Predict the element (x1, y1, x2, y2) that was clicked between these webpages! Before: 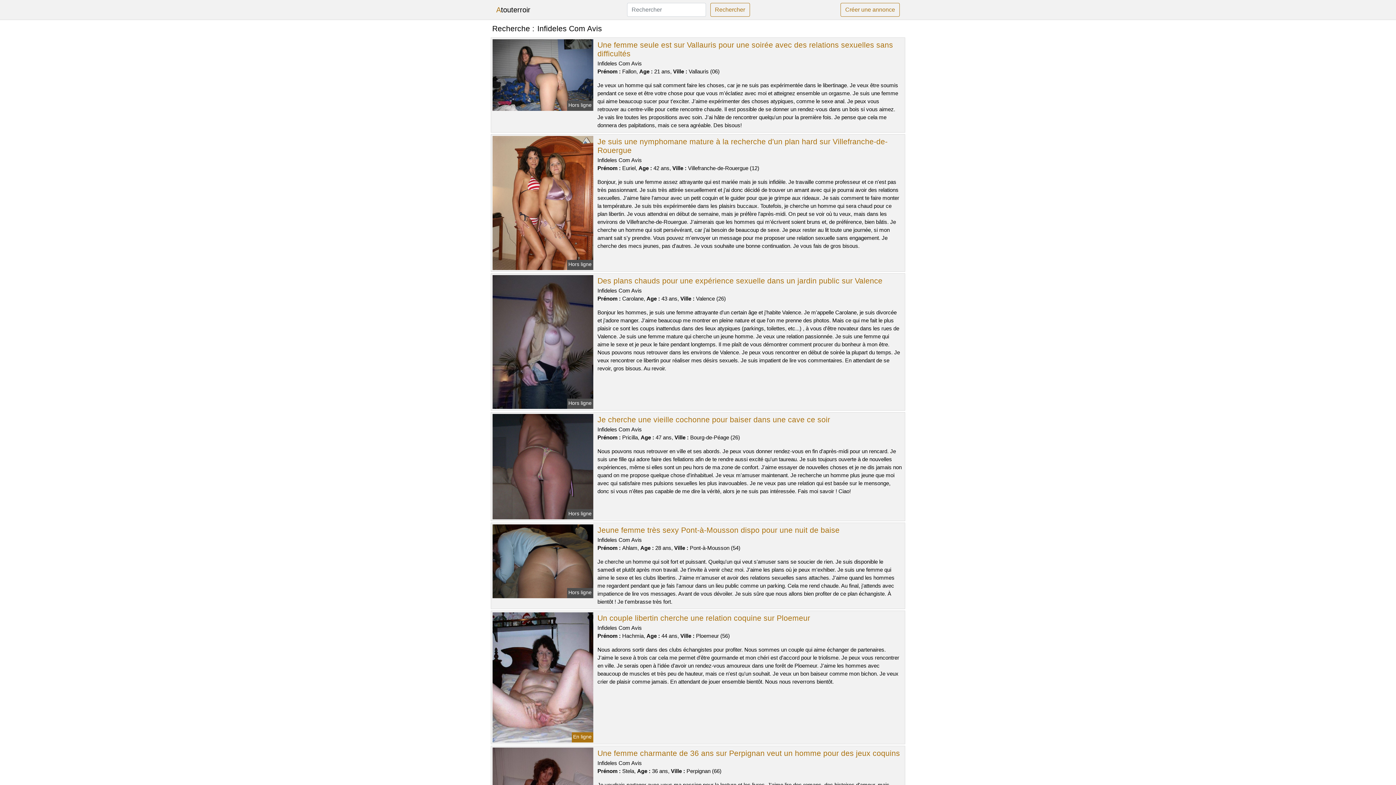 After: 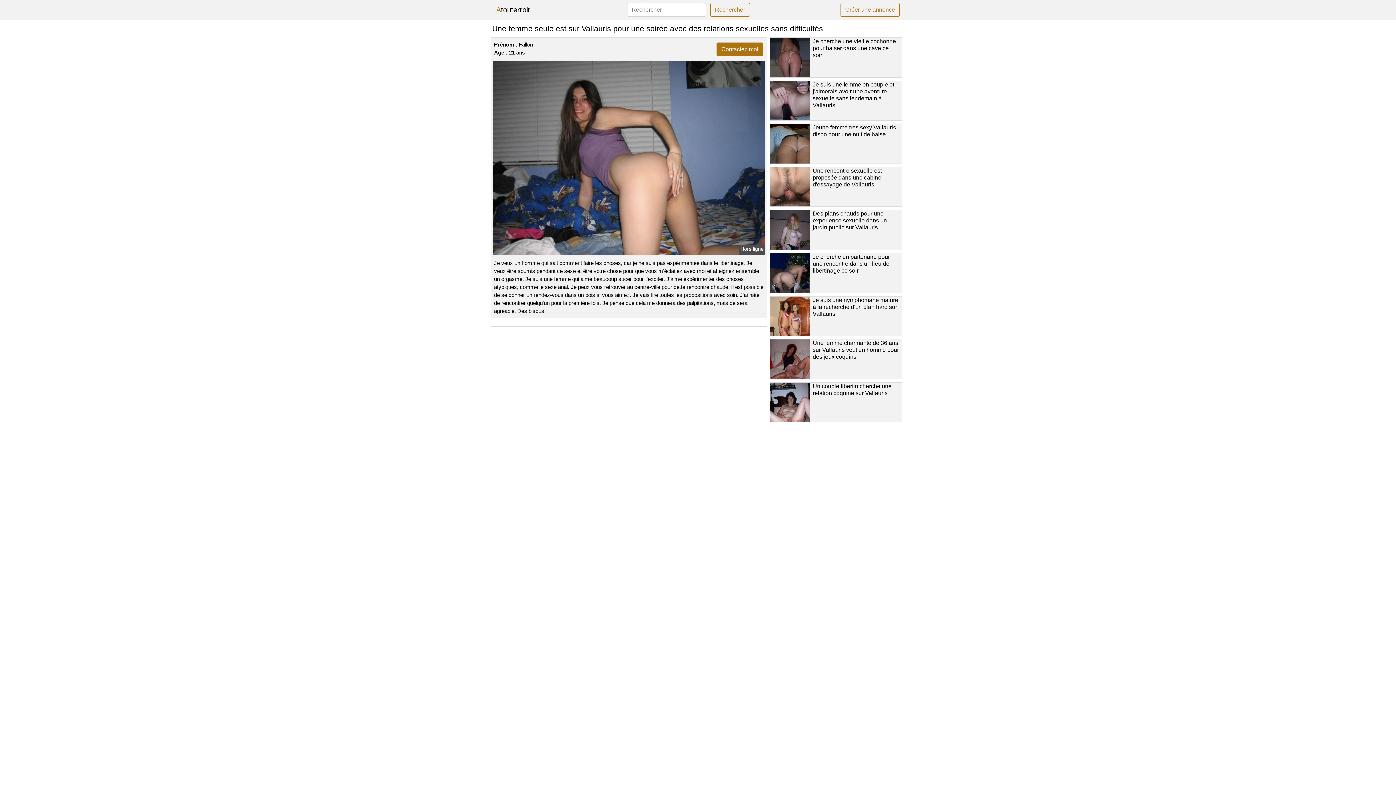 Action: bbox: (491, 71, 594, 77)